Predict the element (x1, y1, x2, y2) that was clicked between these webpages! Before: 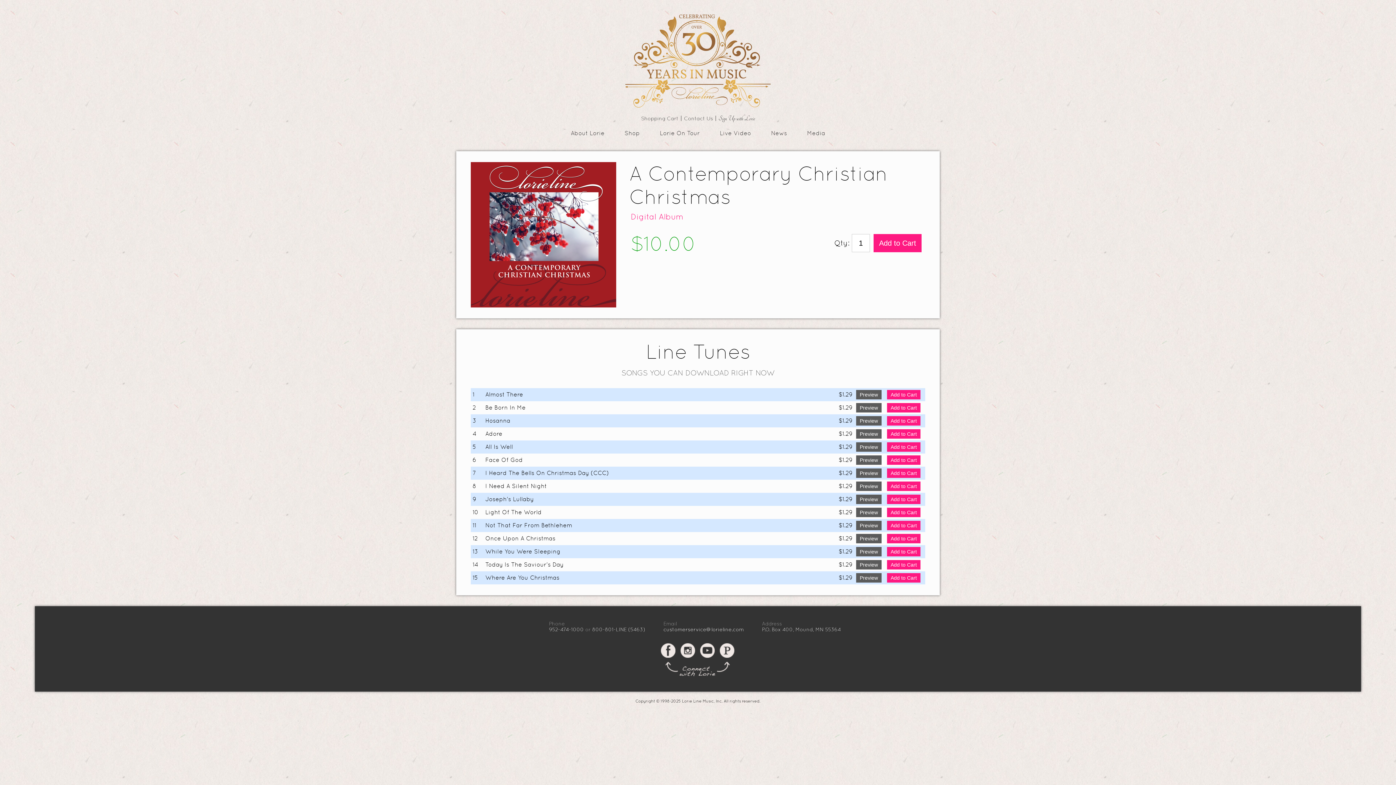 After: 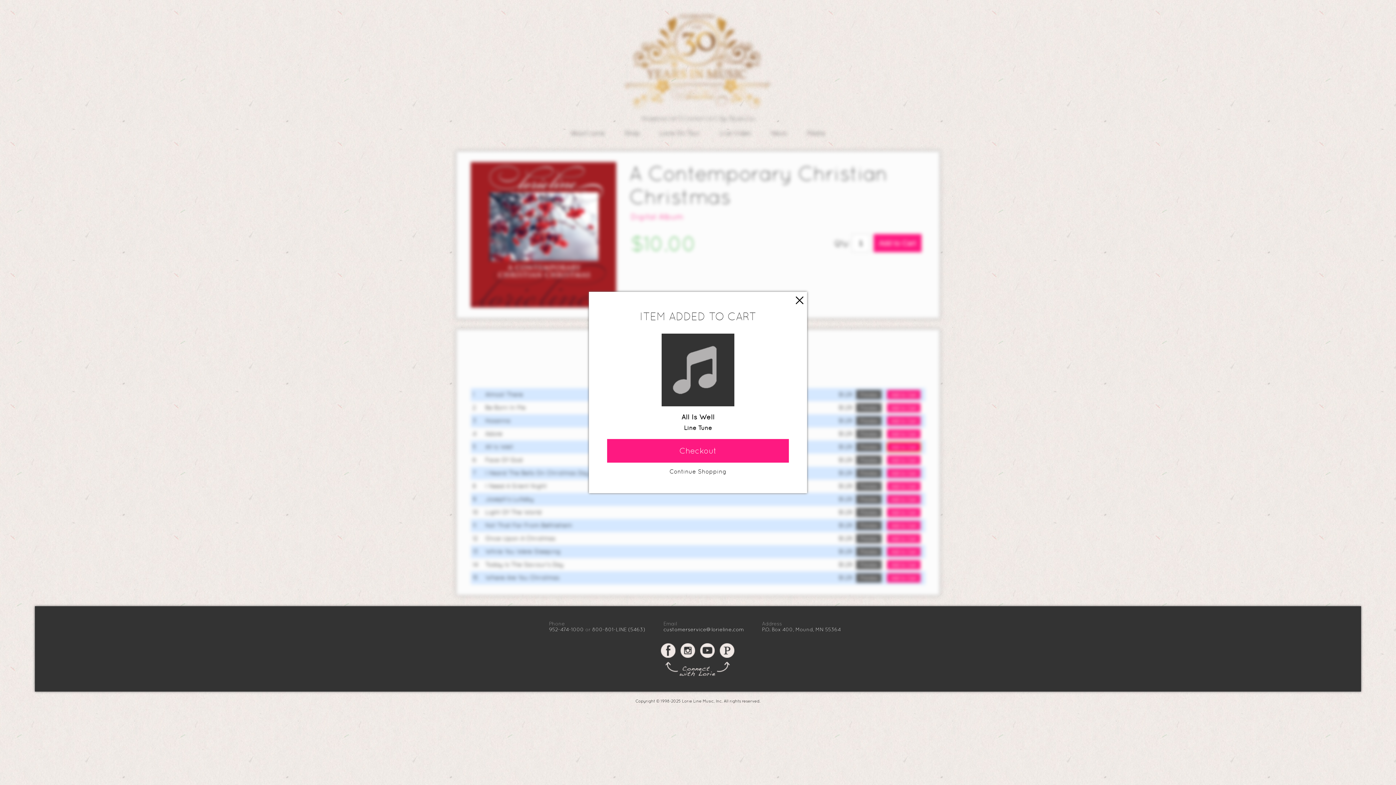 Action: bbox: (887, 442, 920, 452) label: Add to Cart